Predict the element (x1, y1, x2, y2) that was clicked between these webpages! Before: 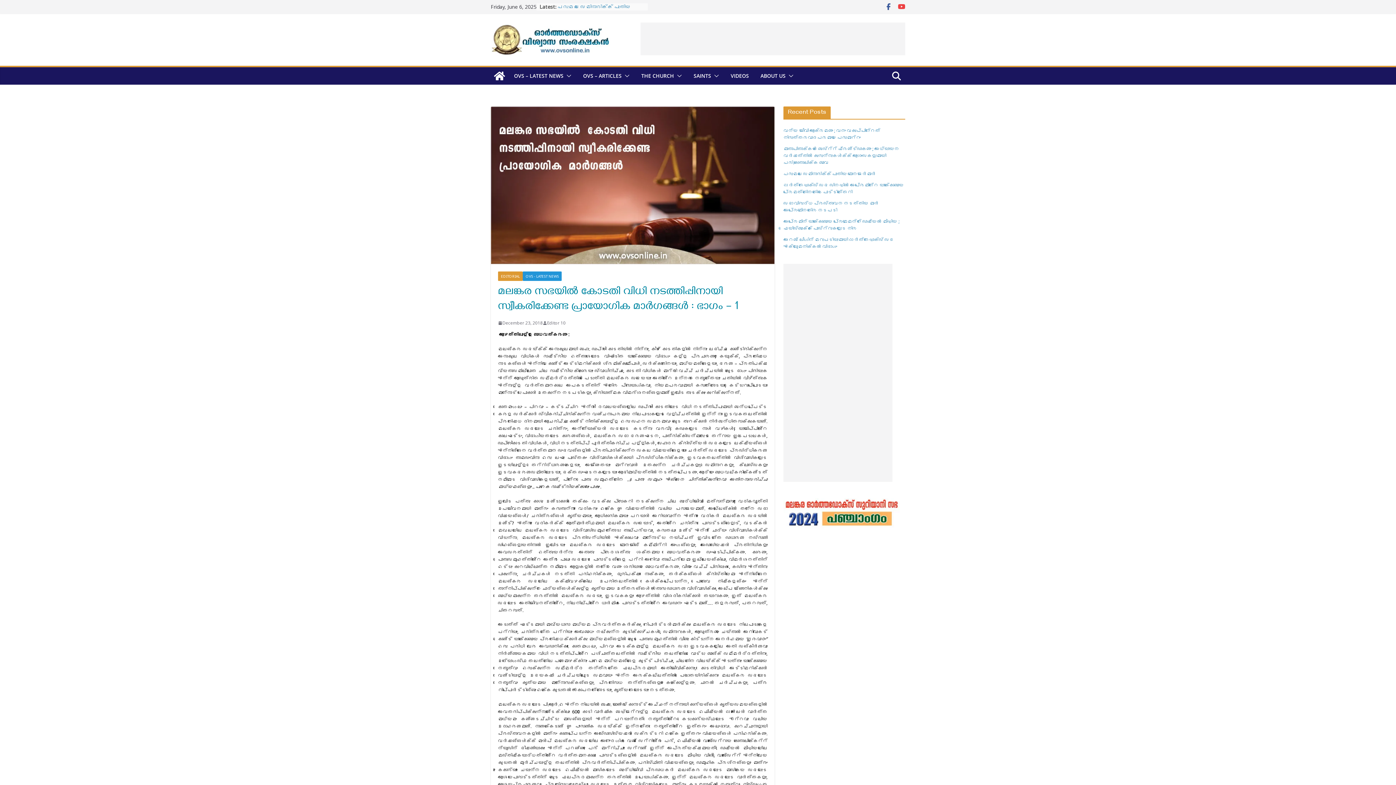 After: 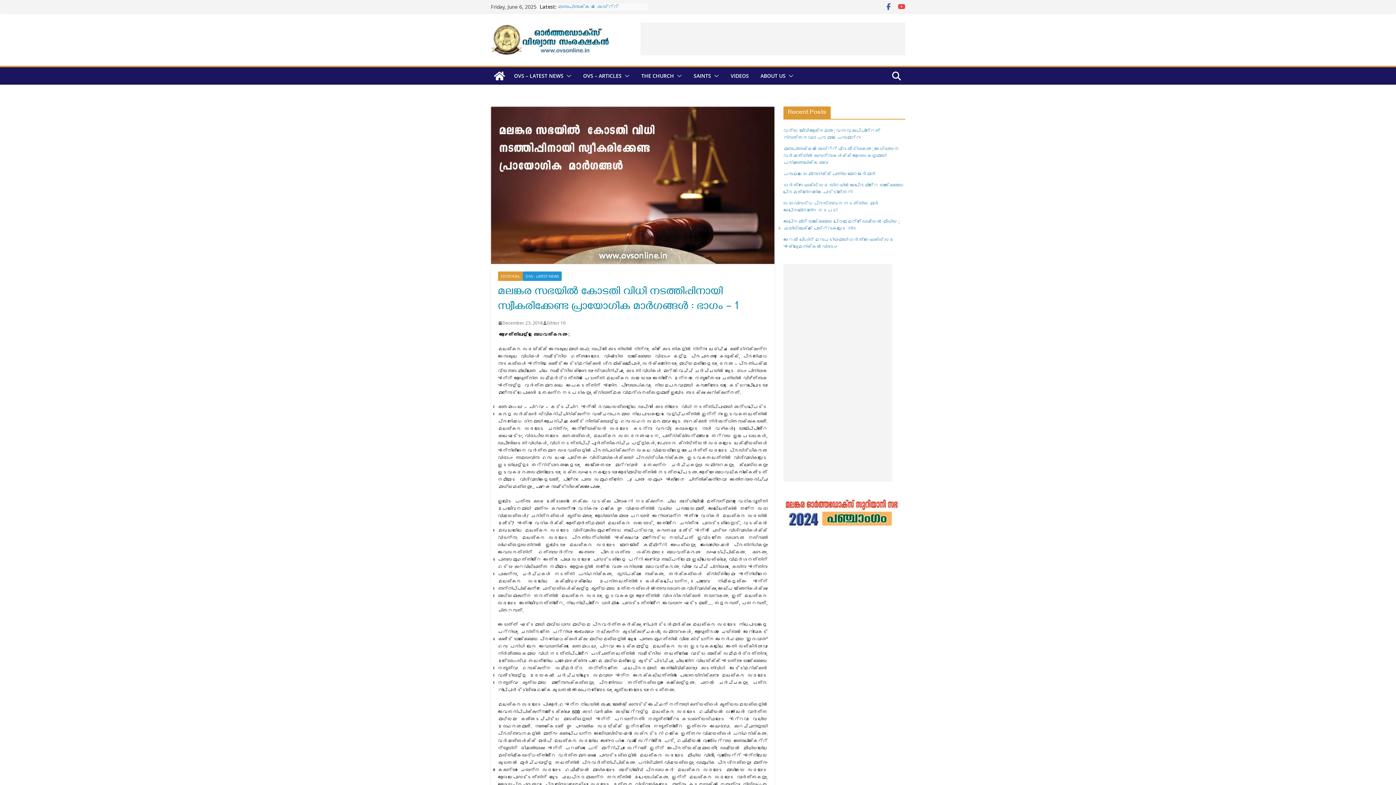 Action: bbox: (783, 496, 900, 502)